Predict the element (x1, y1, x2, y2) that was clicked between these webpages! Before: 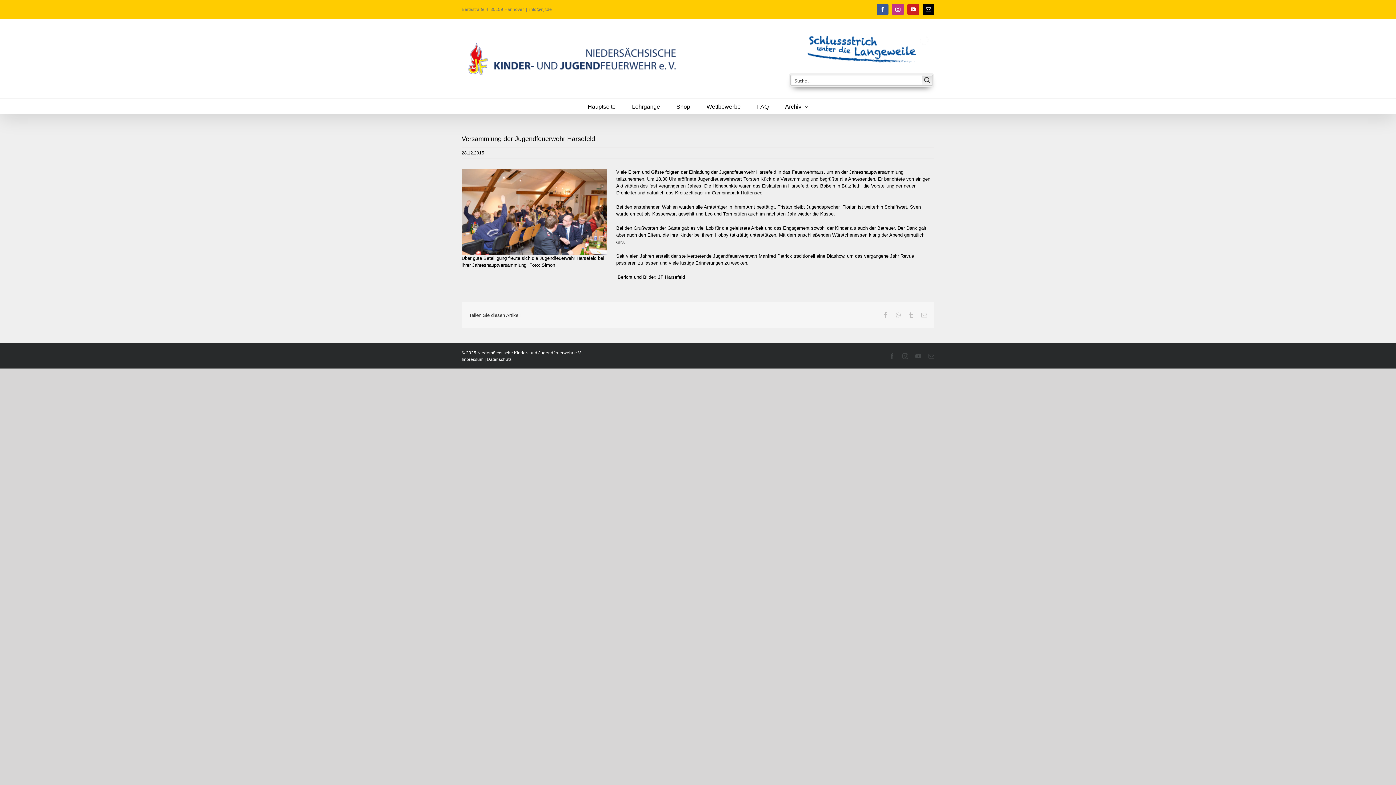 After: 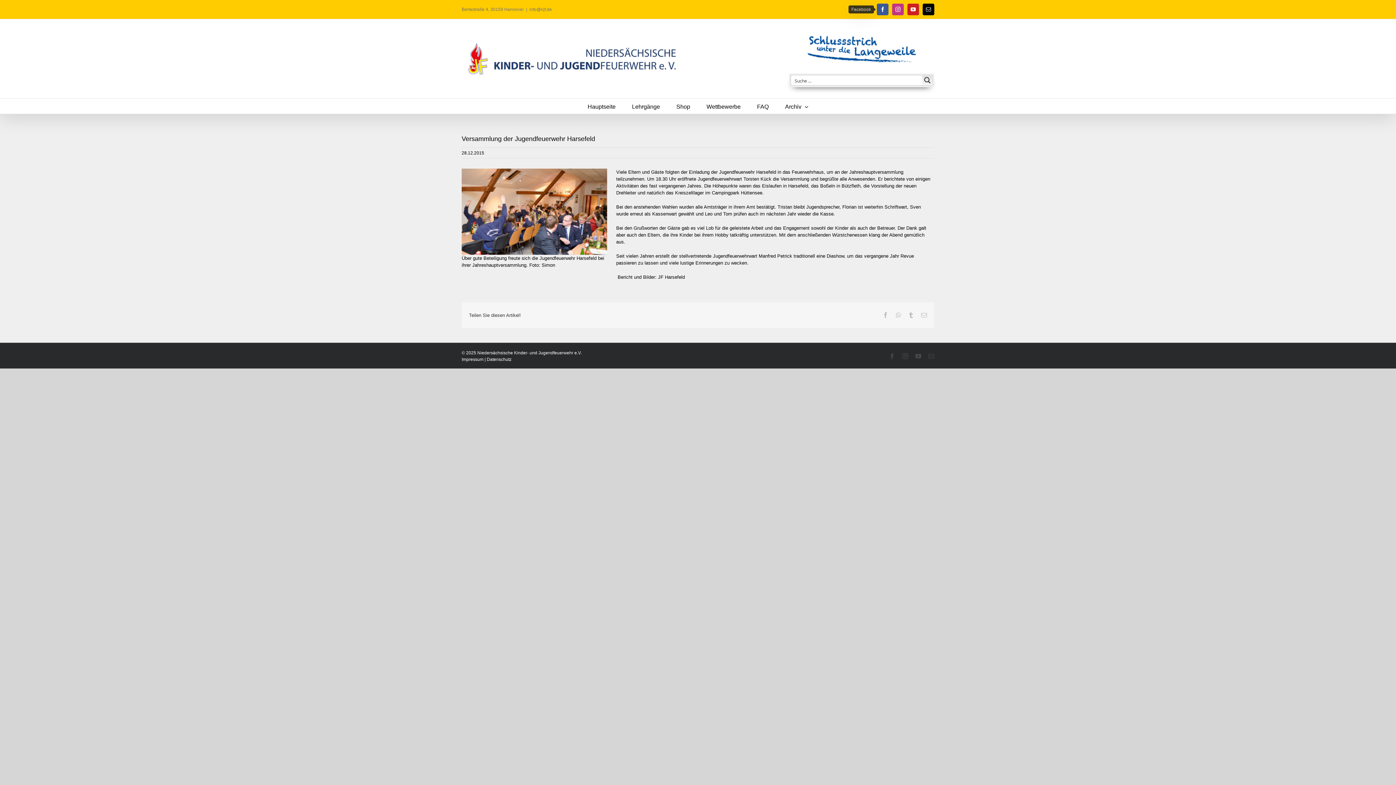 Action: bbox: (877, 3, 888, 15) label: Facebook